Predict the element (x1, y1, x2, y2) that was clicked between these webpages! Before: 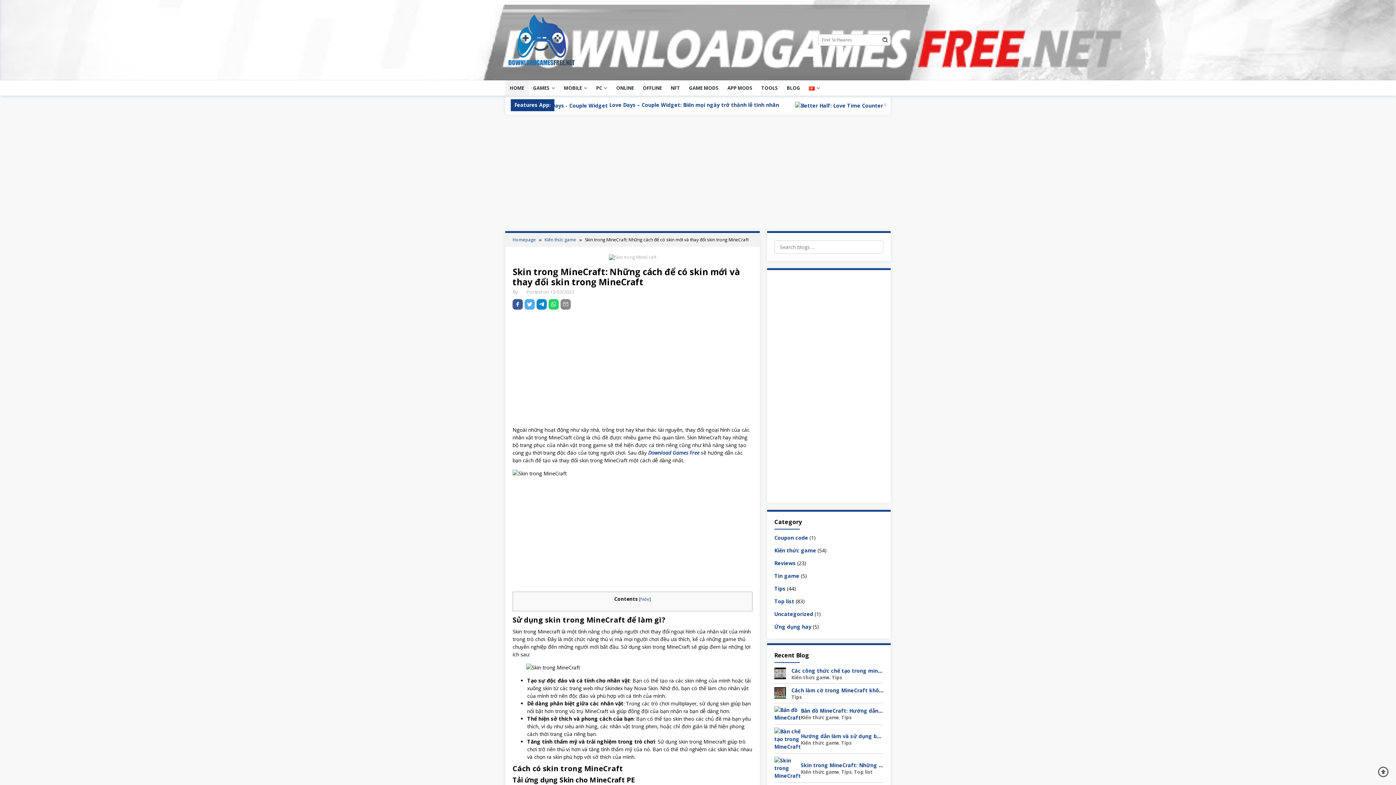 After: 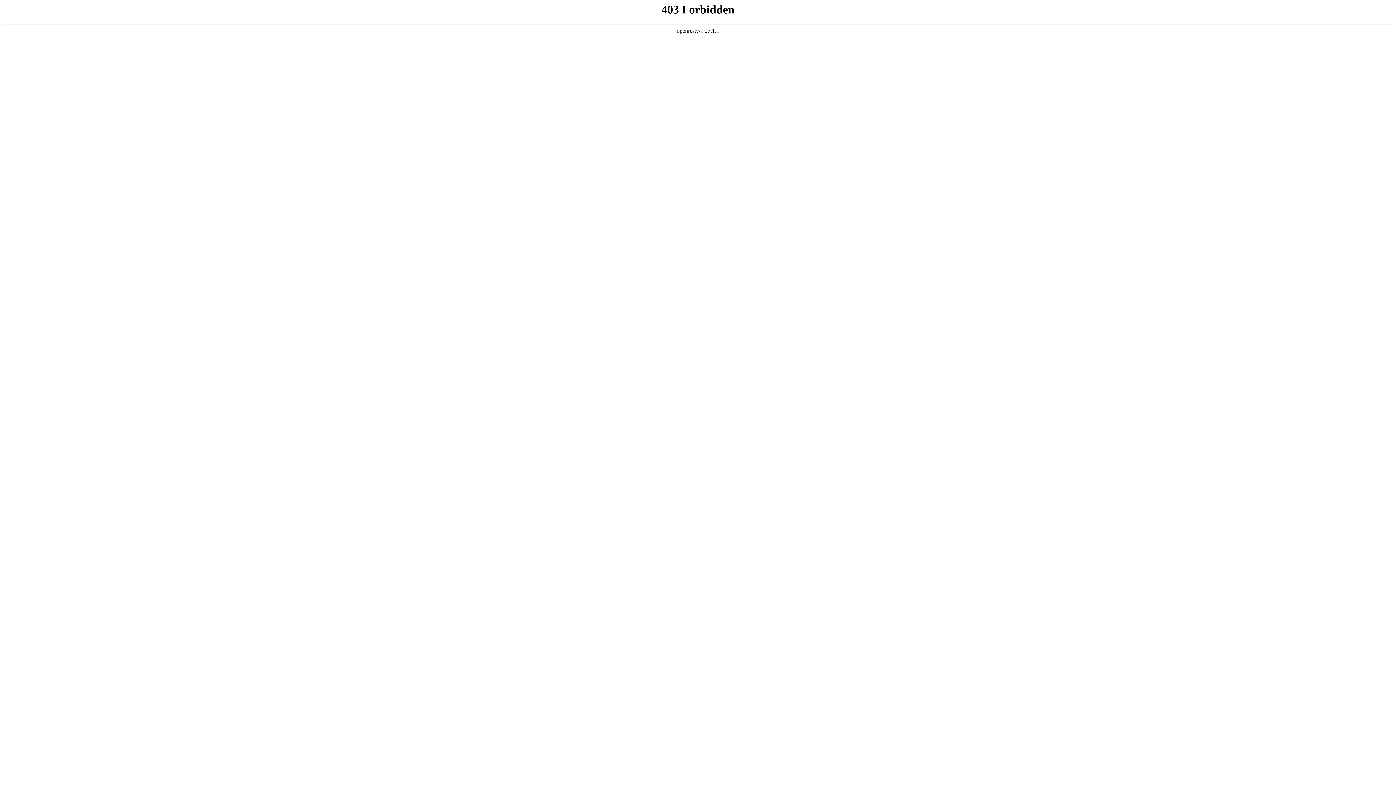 Action: bbox: (791, 687, 930, 694) label: Cách làm cờ trong MineCraft không thể dễ dàng hơn